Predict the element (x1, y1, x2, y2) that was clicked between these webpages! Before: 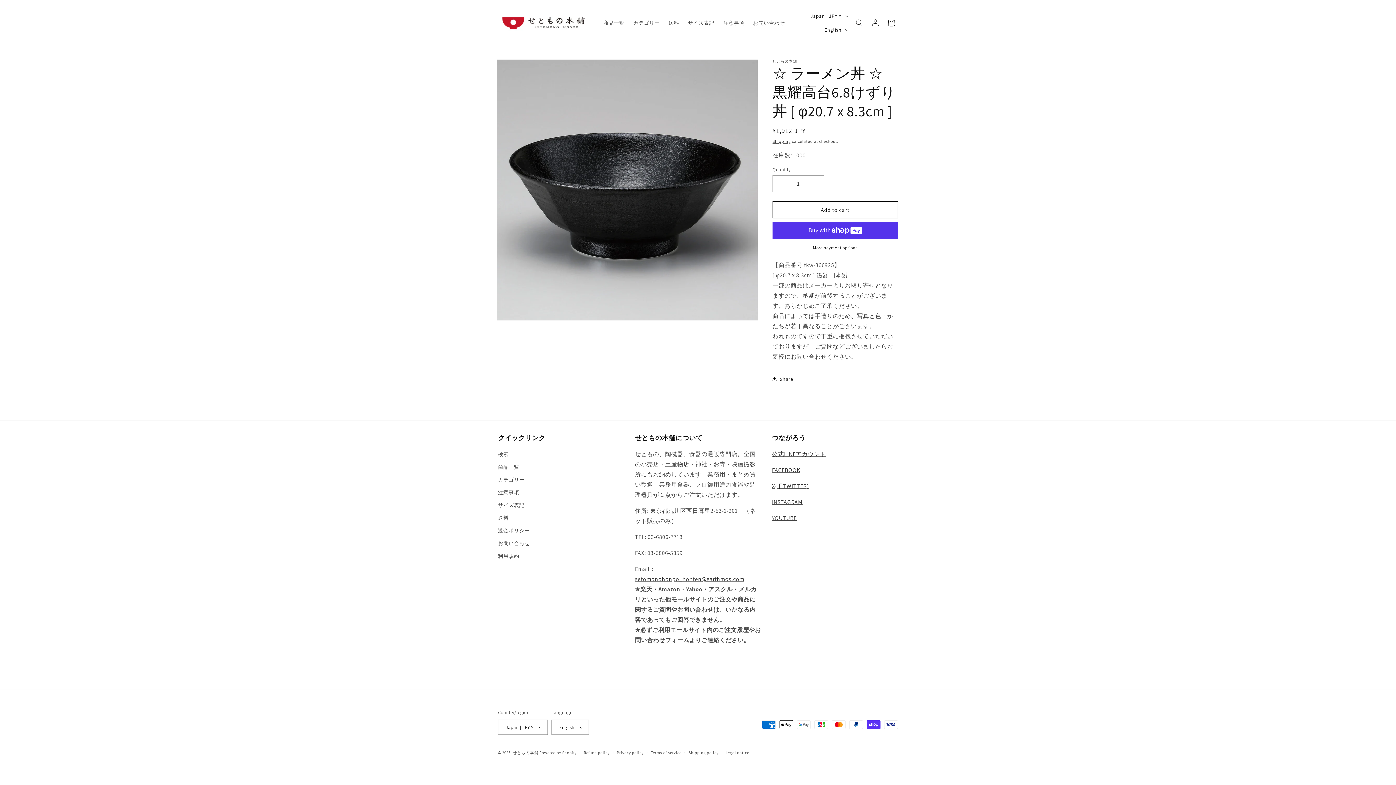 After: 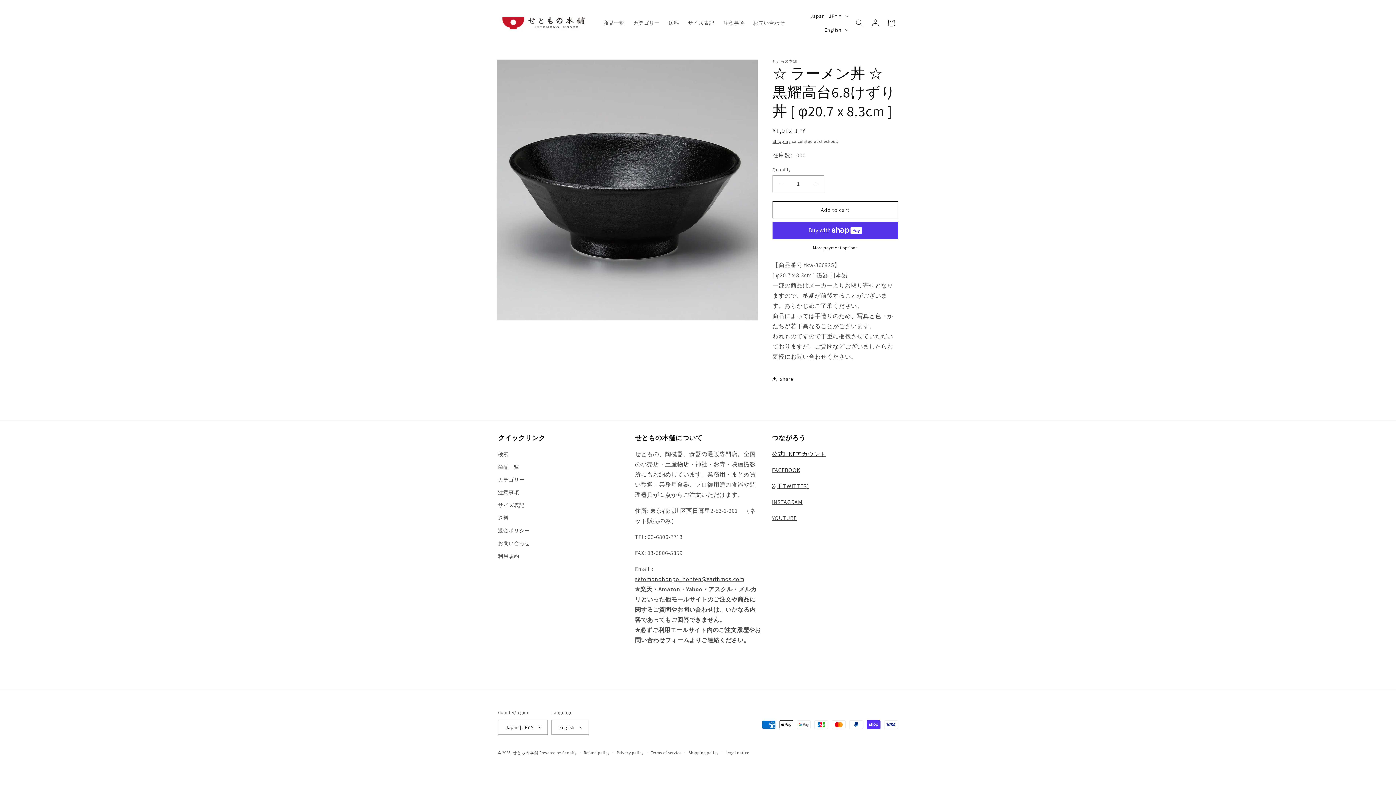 Action: label: 公式LINEアカウント bbox: (772, 450, 826, 458)